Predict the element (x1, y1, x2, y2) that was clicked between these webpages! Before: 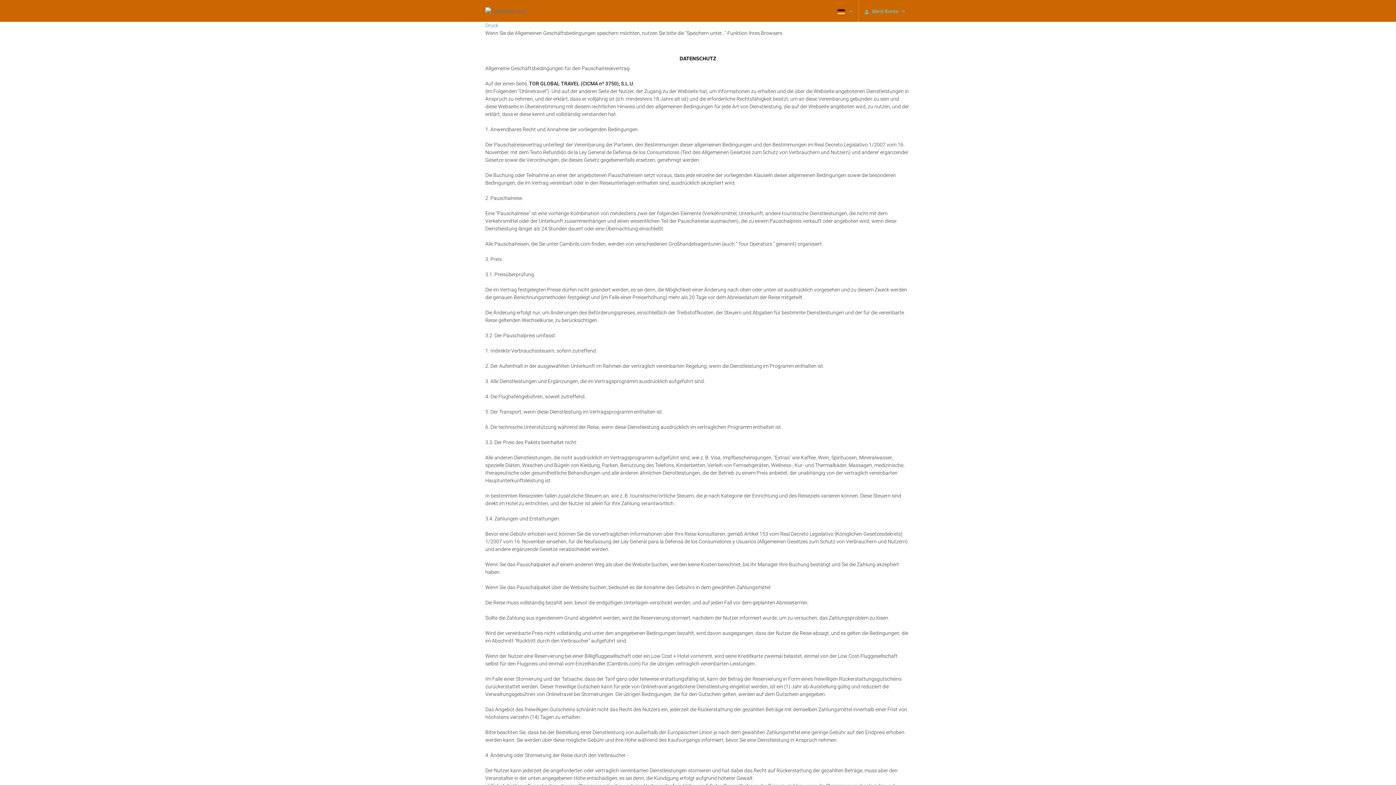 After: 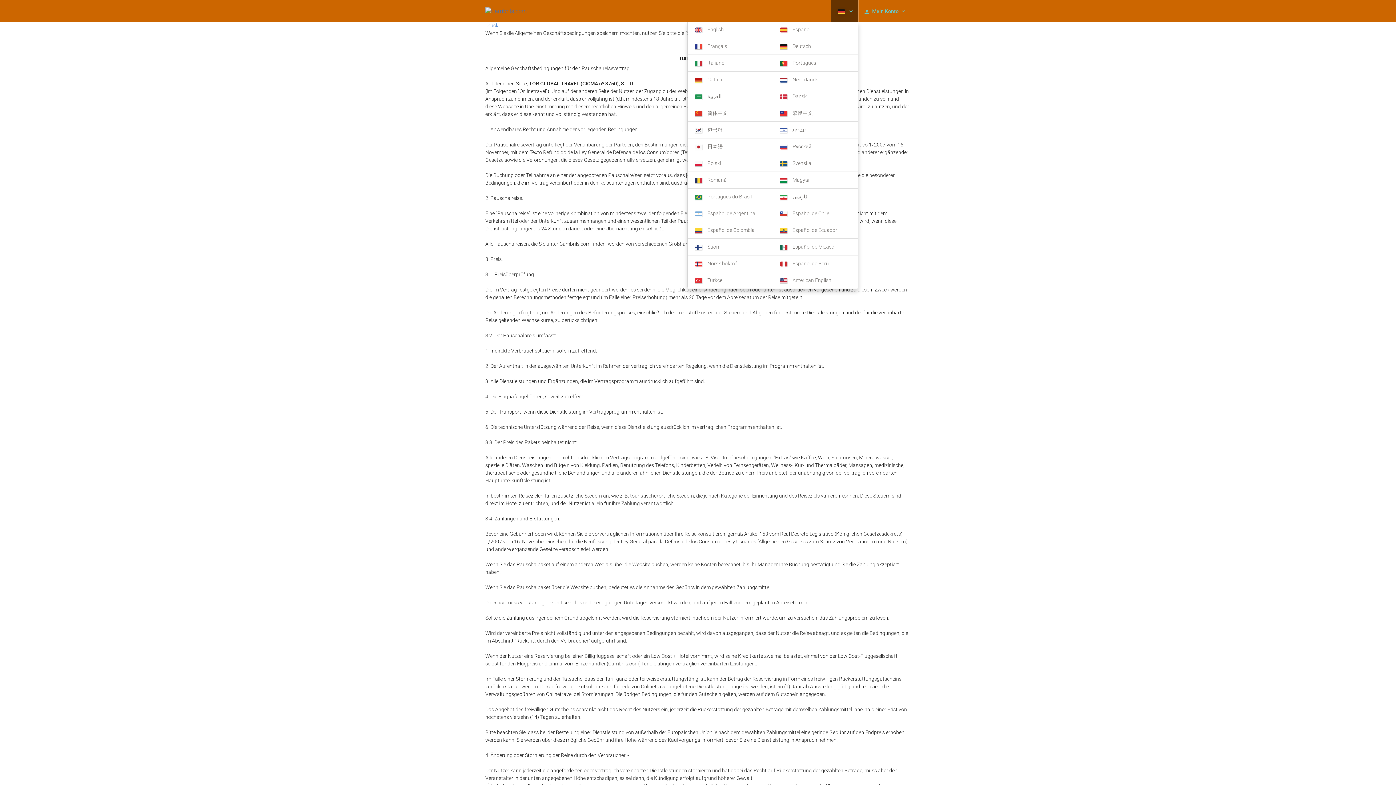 Action: bbox: (830, 0, 858, 21) label: Sprache auswählen